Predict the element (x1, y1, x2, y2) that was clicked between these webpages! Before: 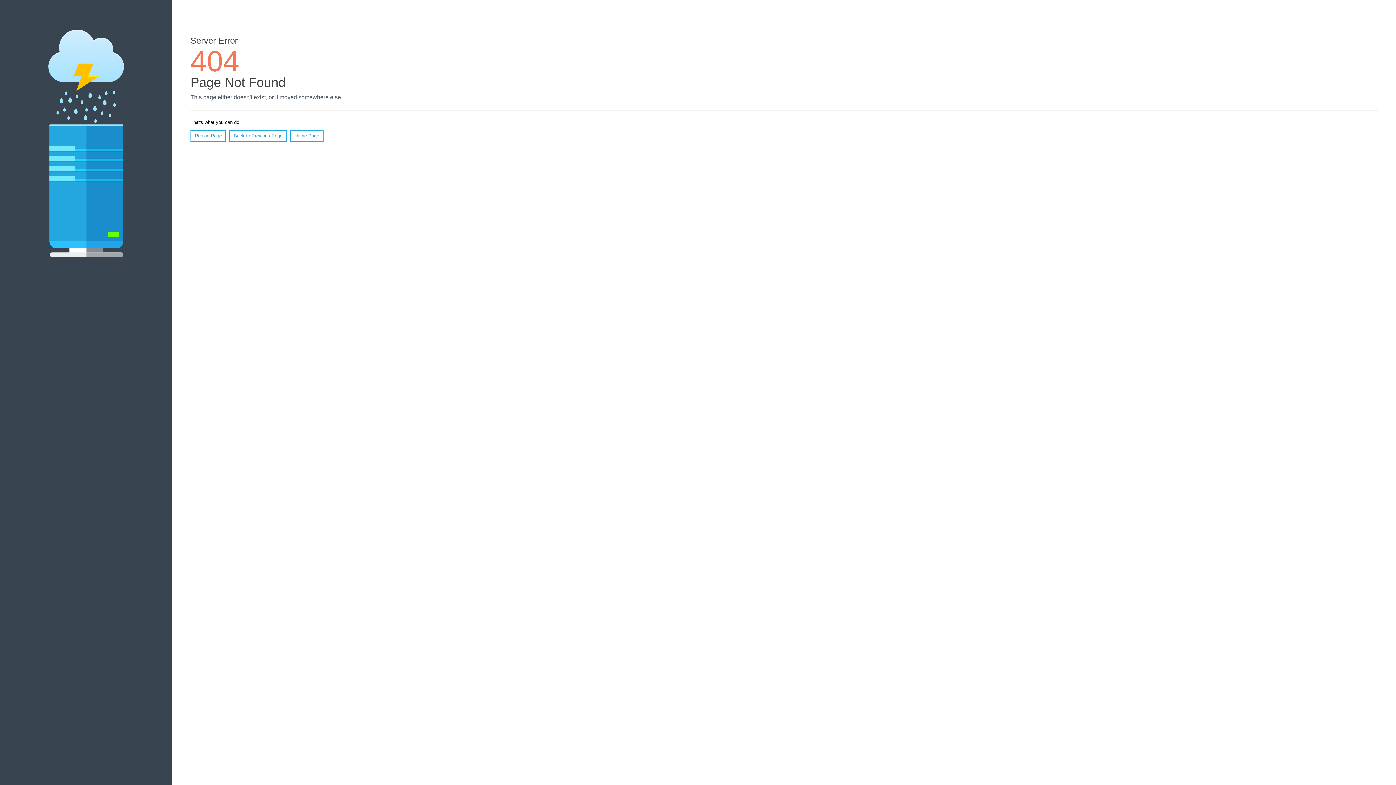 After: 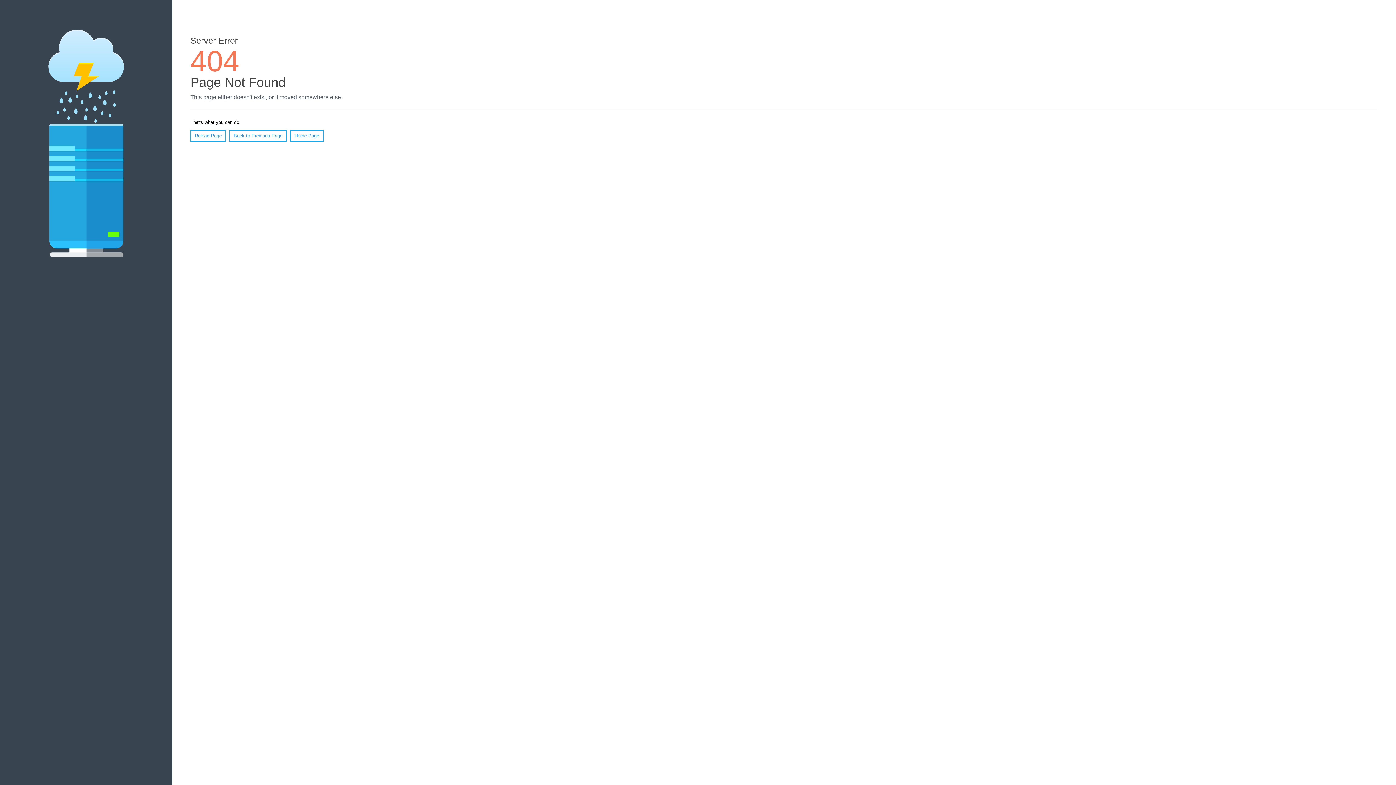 Action: label: Reload Page bbox: (190, 130, 226, 141)